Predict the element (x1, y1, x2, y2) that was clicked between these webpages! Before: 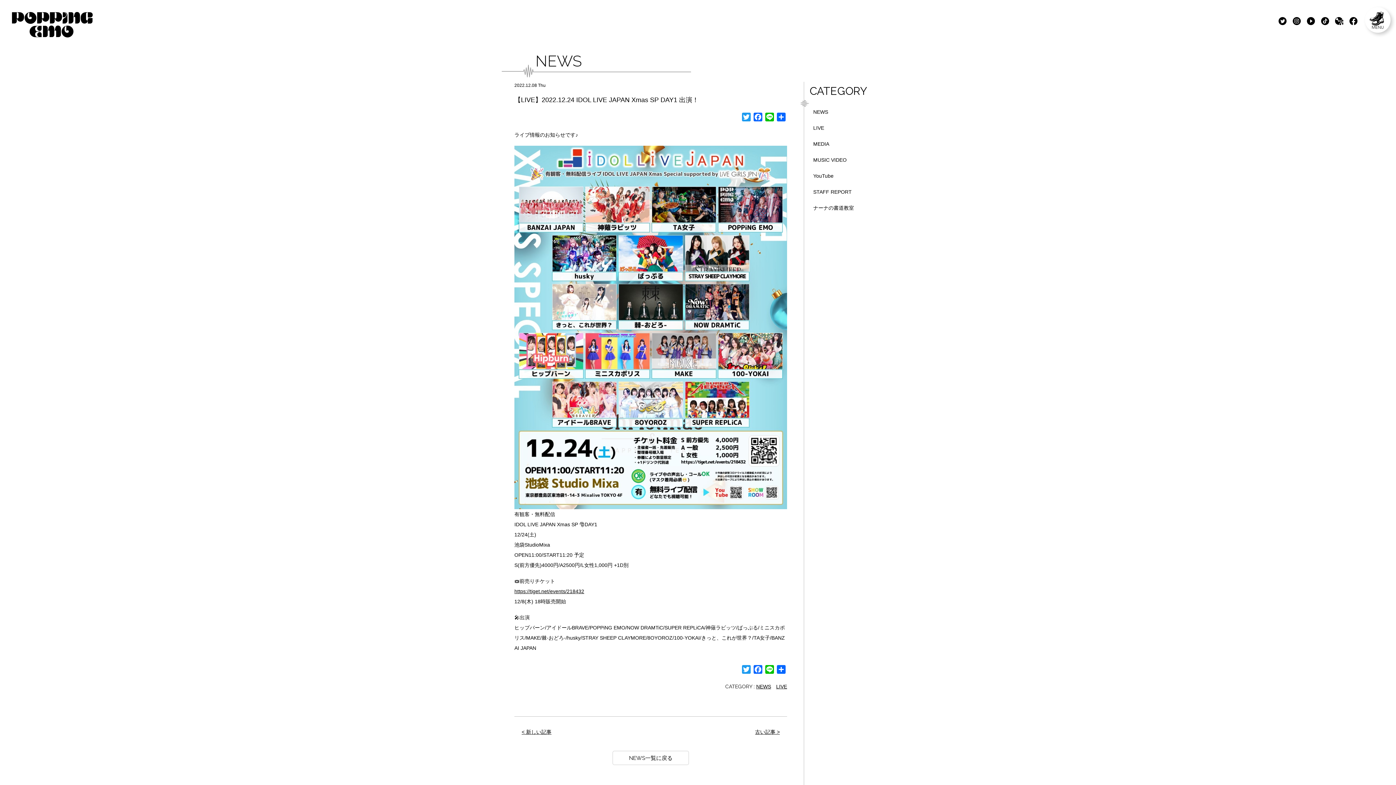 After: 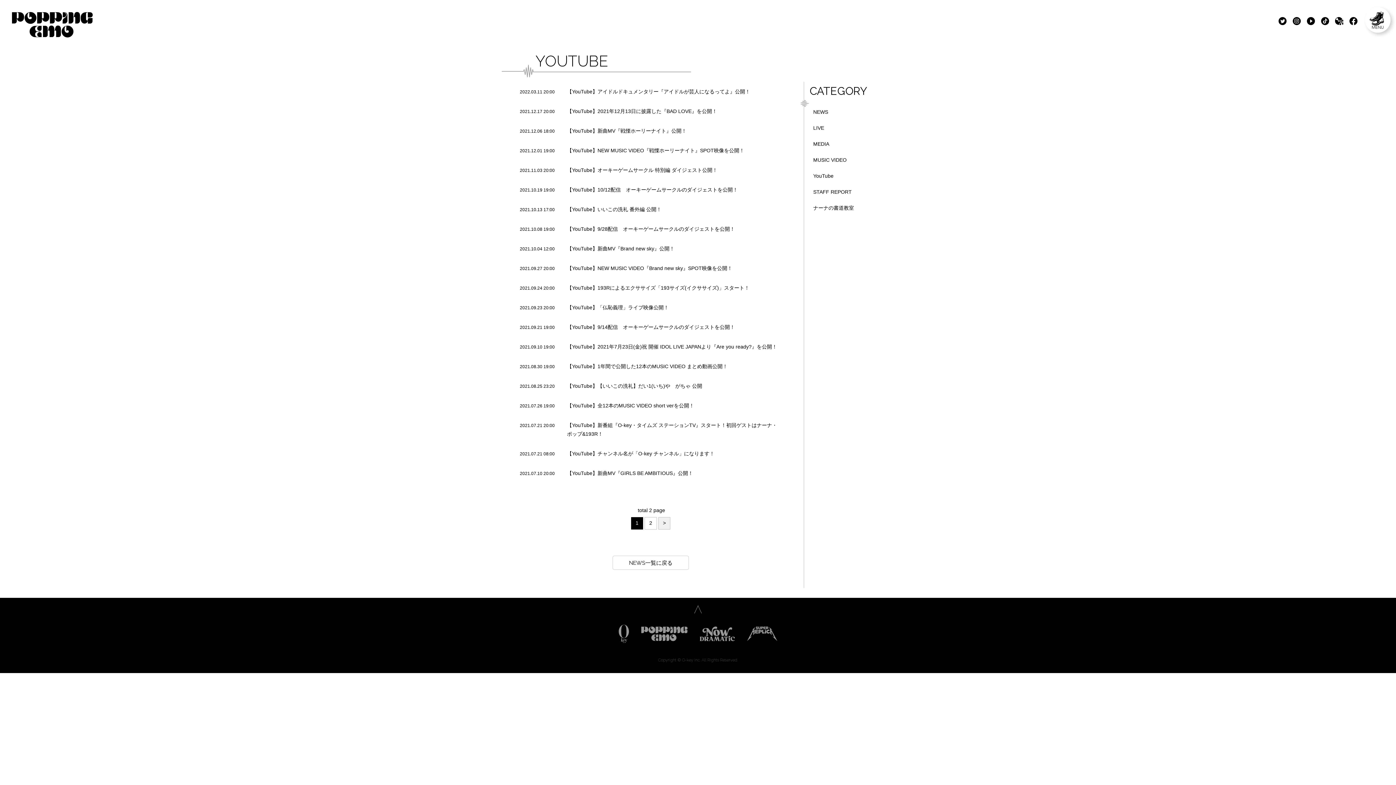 Action: bbox: (809, 167, 881, 183) label: YouTube